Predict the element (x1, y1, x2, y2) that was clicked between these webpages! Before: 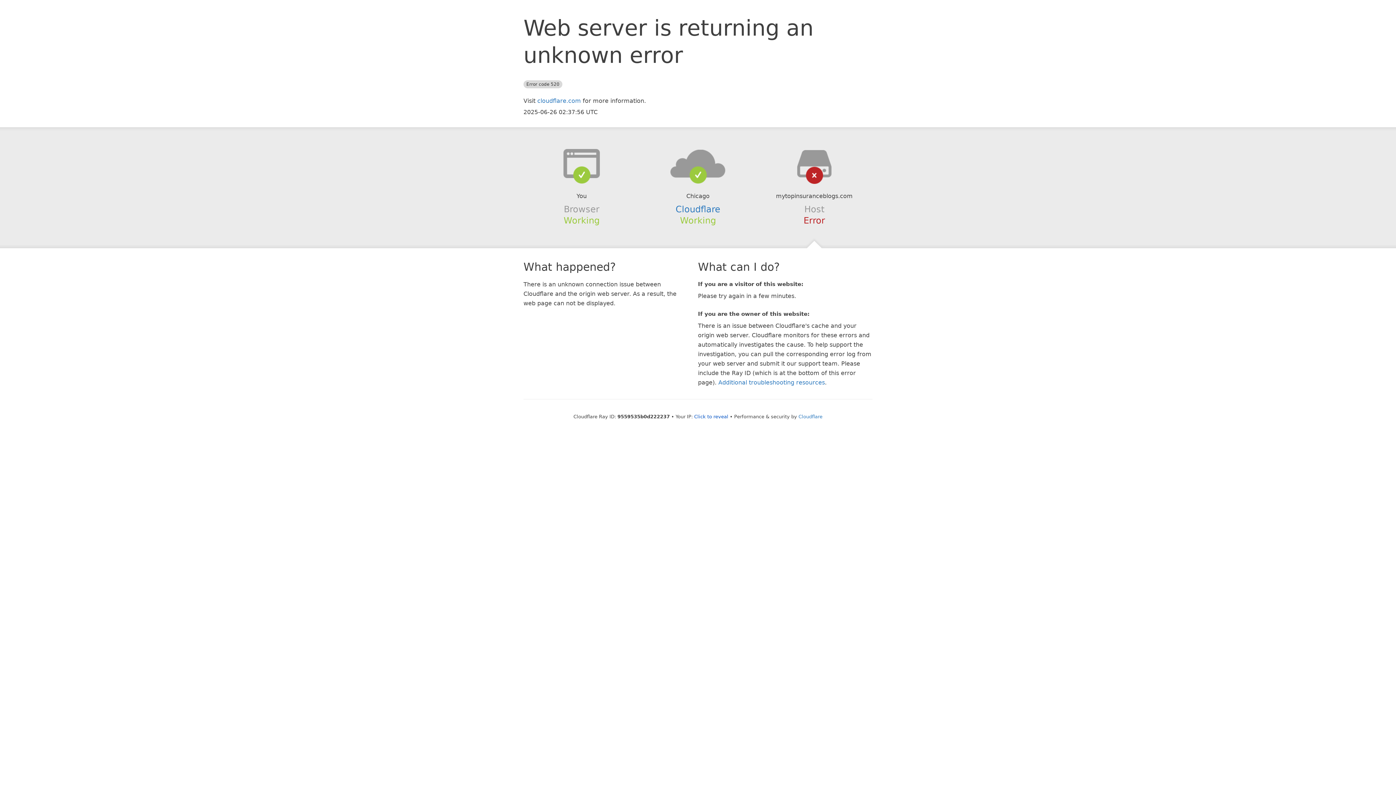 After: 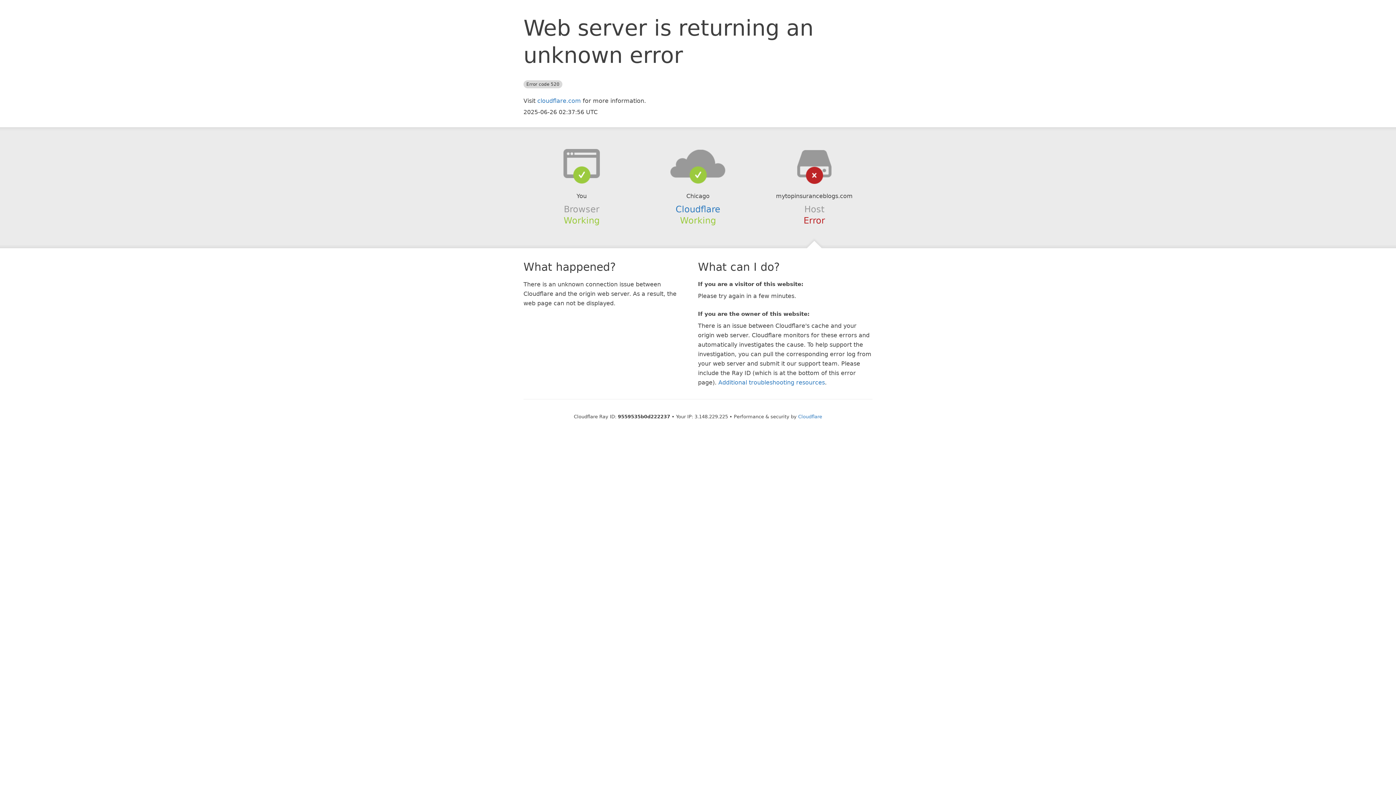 Action: bbox: (694, 414, 728, 419) label: Click to reveal